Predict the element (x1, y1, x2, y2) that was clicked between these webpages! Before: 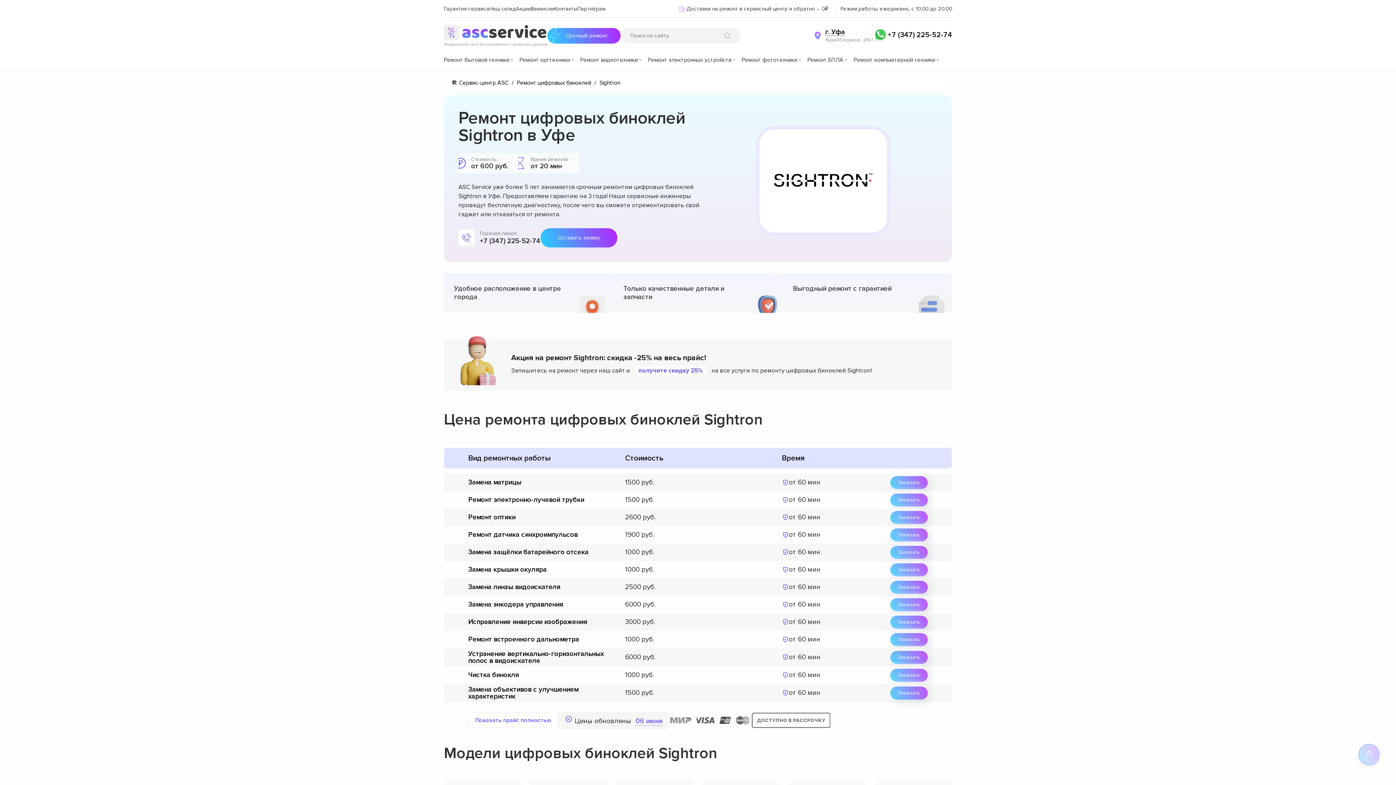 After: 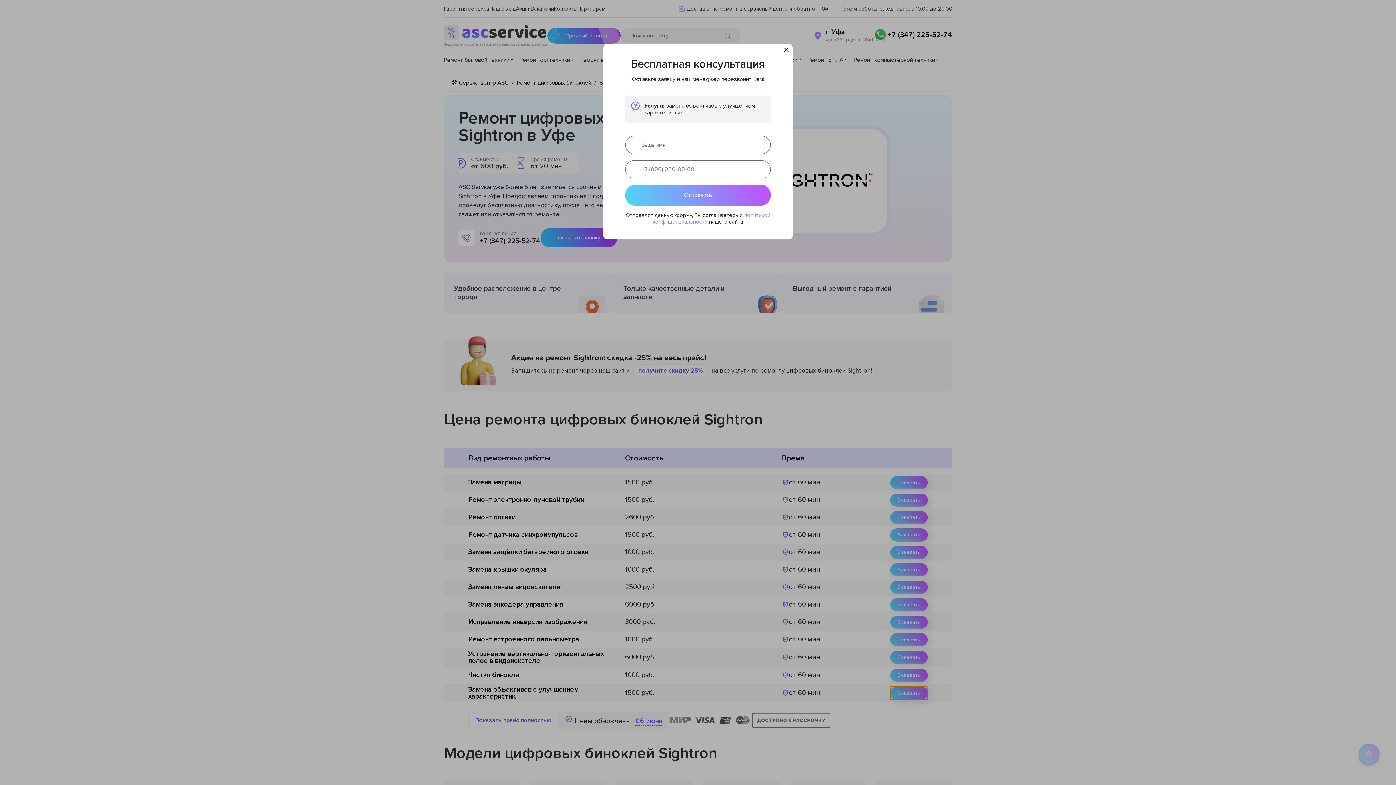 Action: label: Заказать bbox: (890, 686, 927, 699)